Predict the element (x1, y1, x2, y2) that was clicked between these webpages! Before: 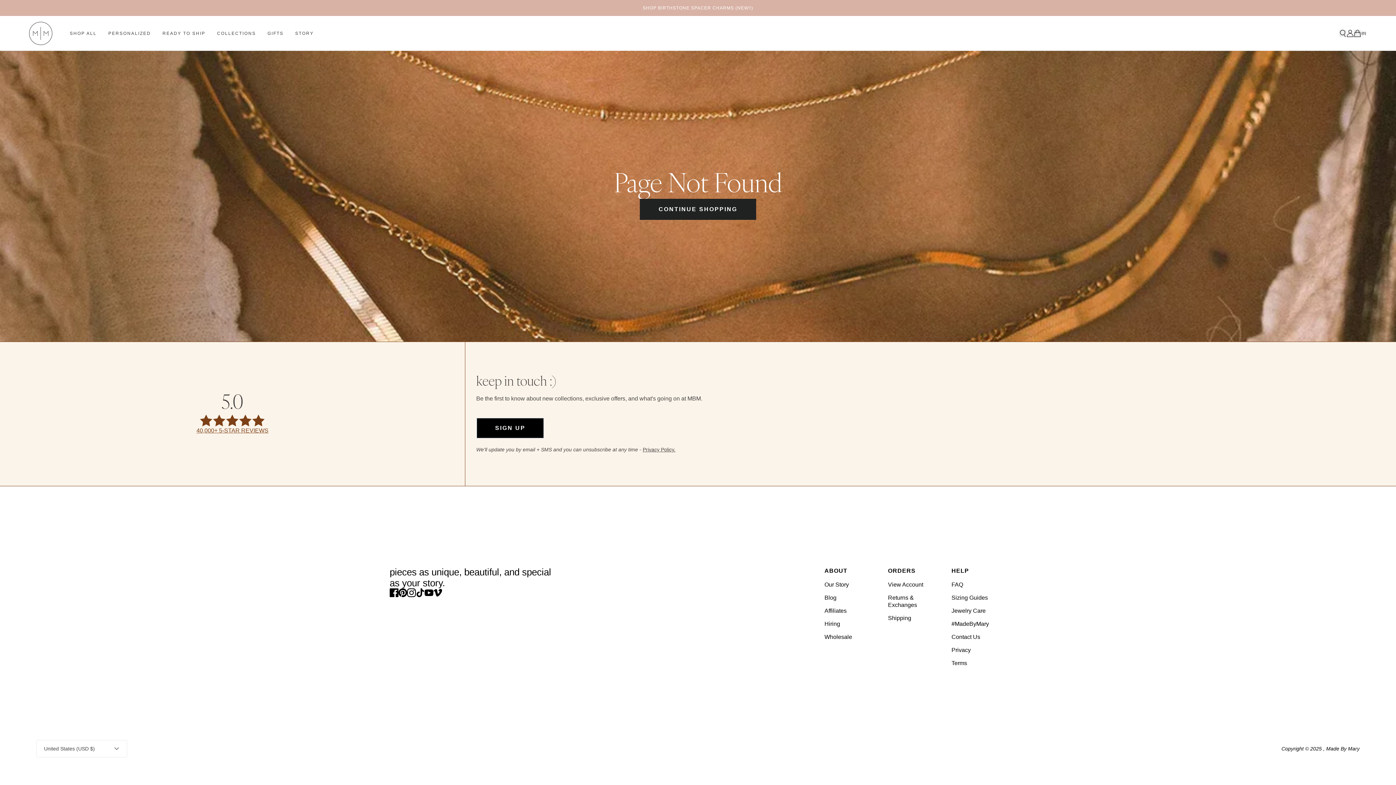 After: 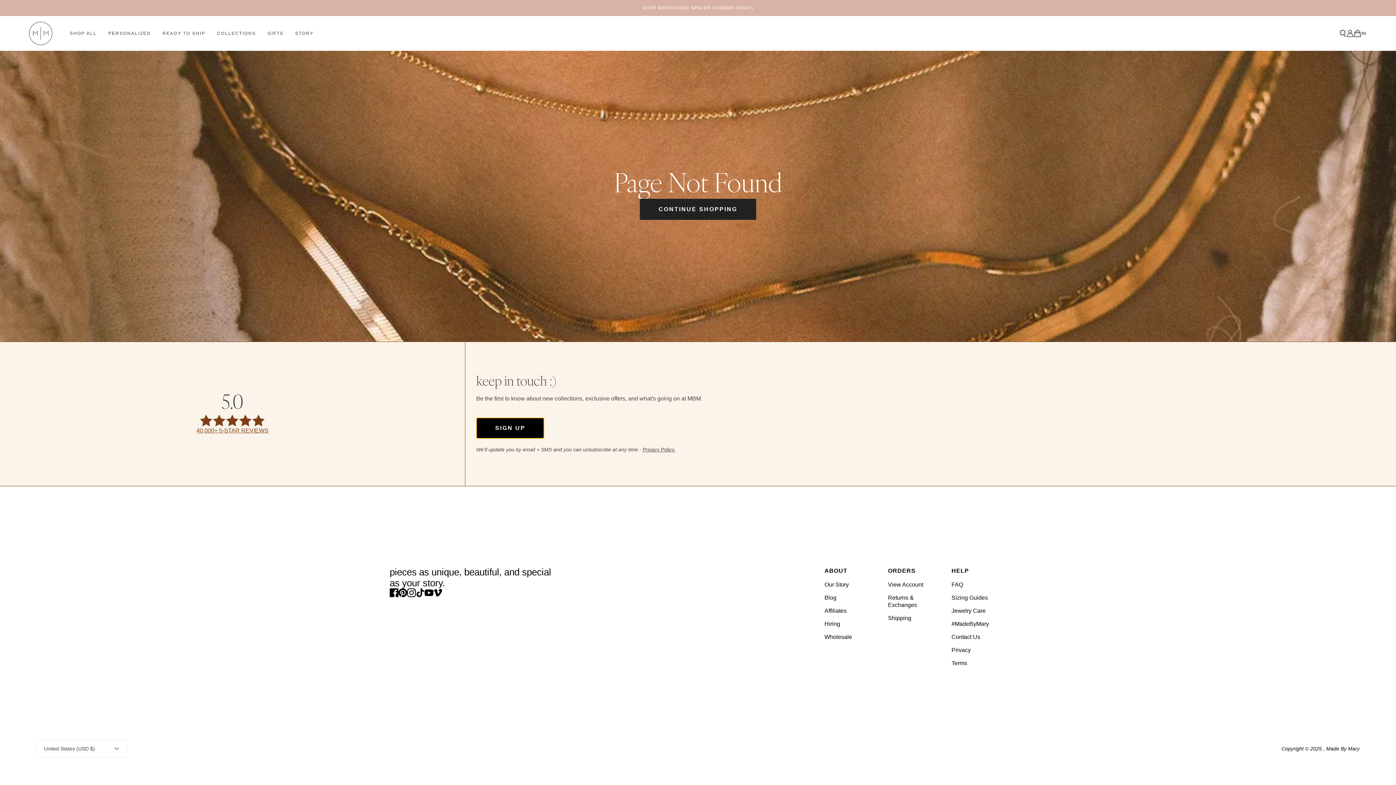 Action: bbox: (476, 417, 544, 438) label: SIGN UP